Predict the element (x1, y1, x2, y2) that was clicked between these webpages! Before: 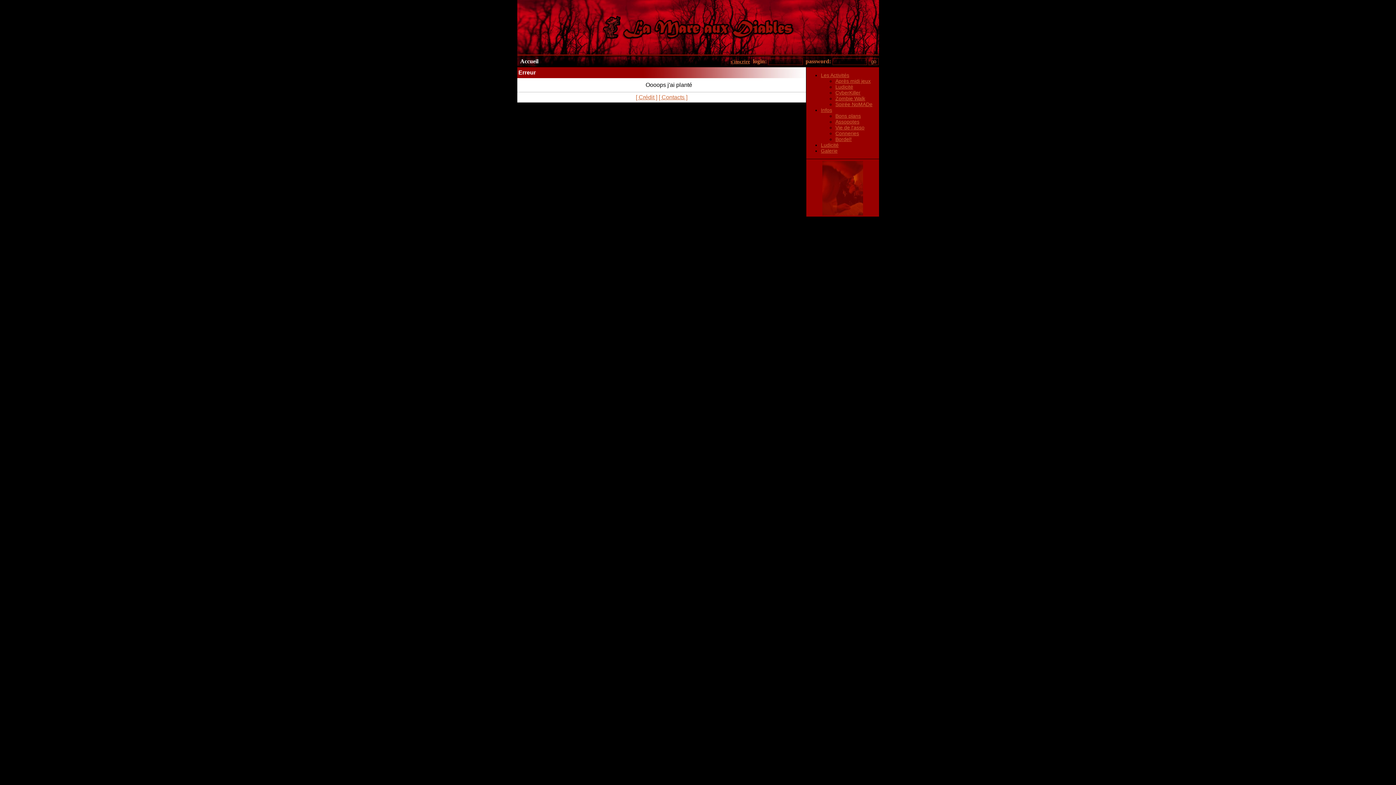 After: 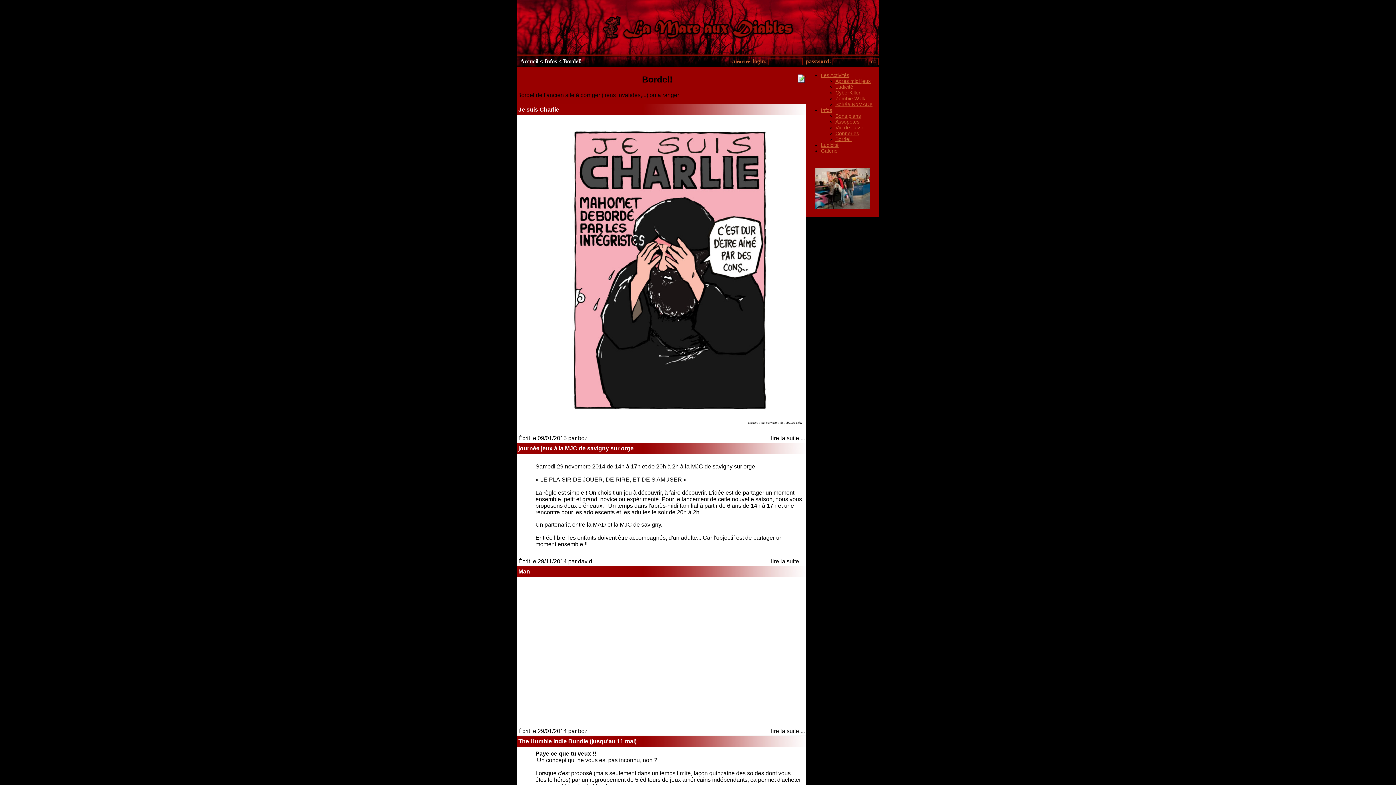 Action: bbox: (835, 136, 852, 142) label: Bordel!